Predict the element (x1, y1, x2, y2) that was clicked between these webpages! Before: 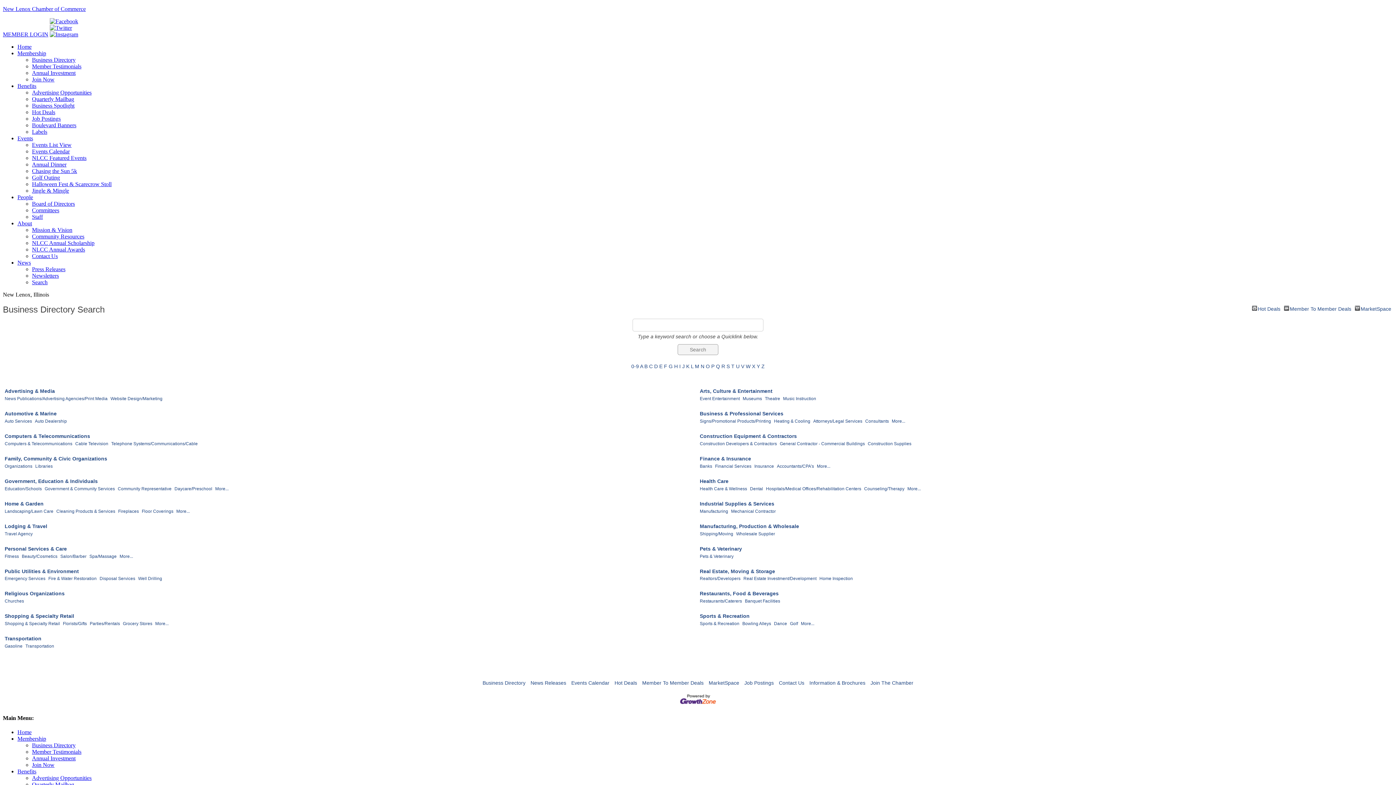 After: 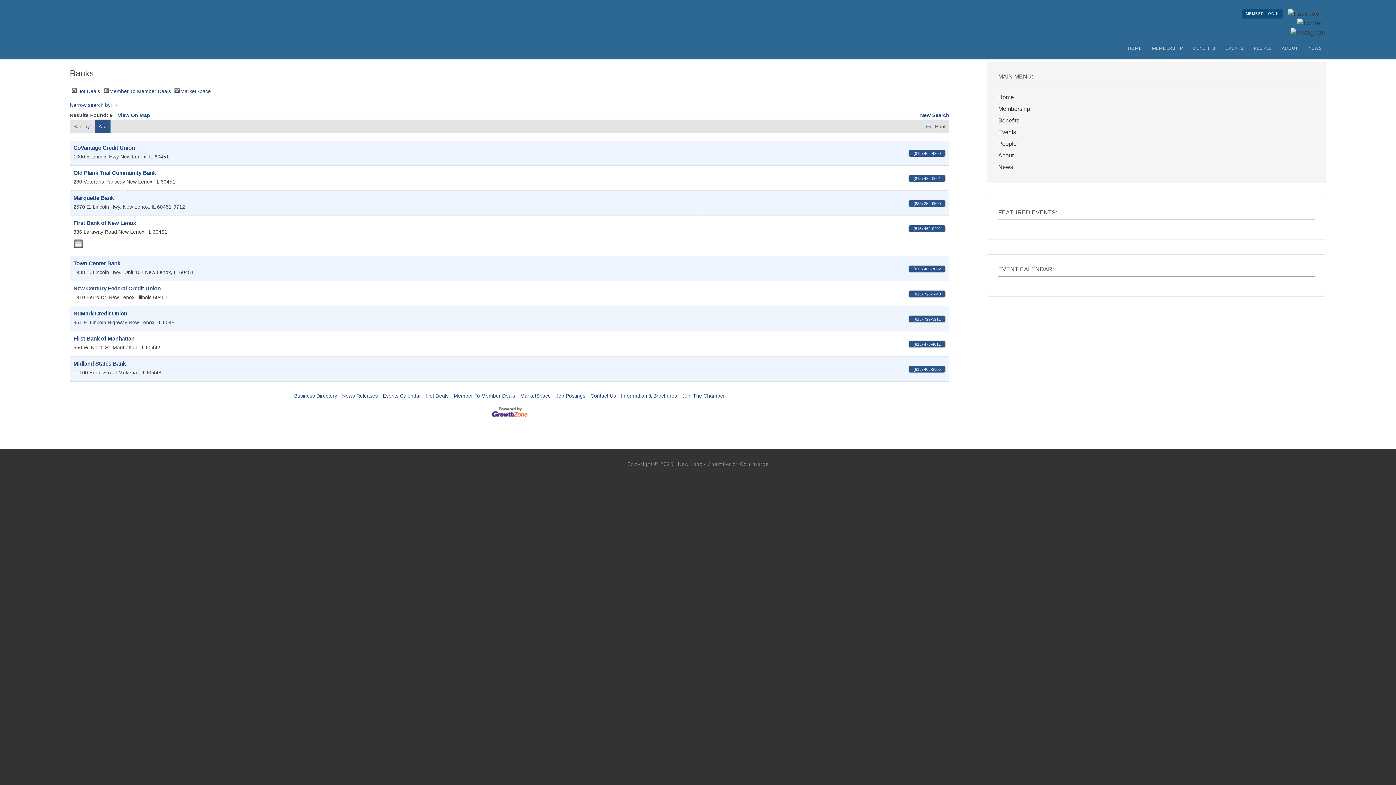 Action: label: Banks bbox: (700, 463, 712, 469)